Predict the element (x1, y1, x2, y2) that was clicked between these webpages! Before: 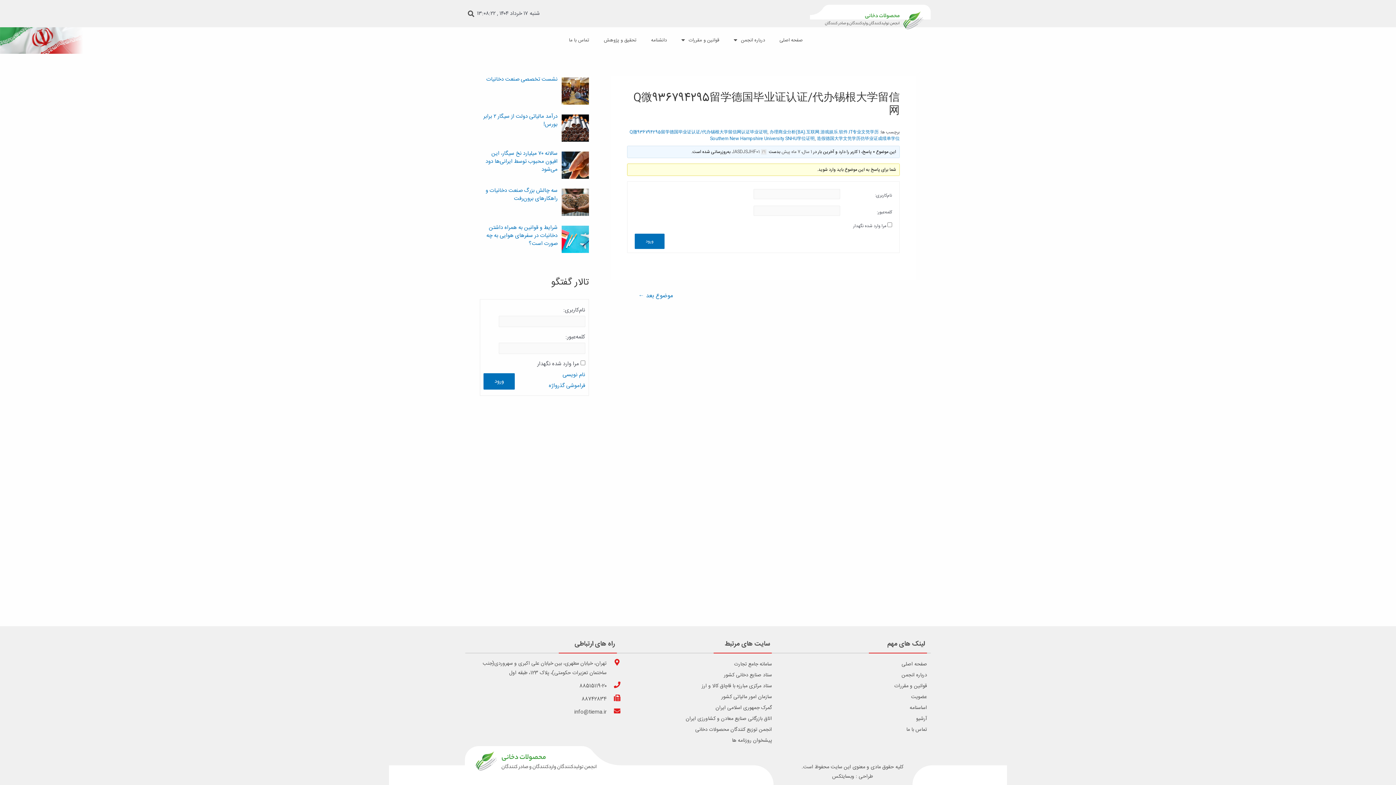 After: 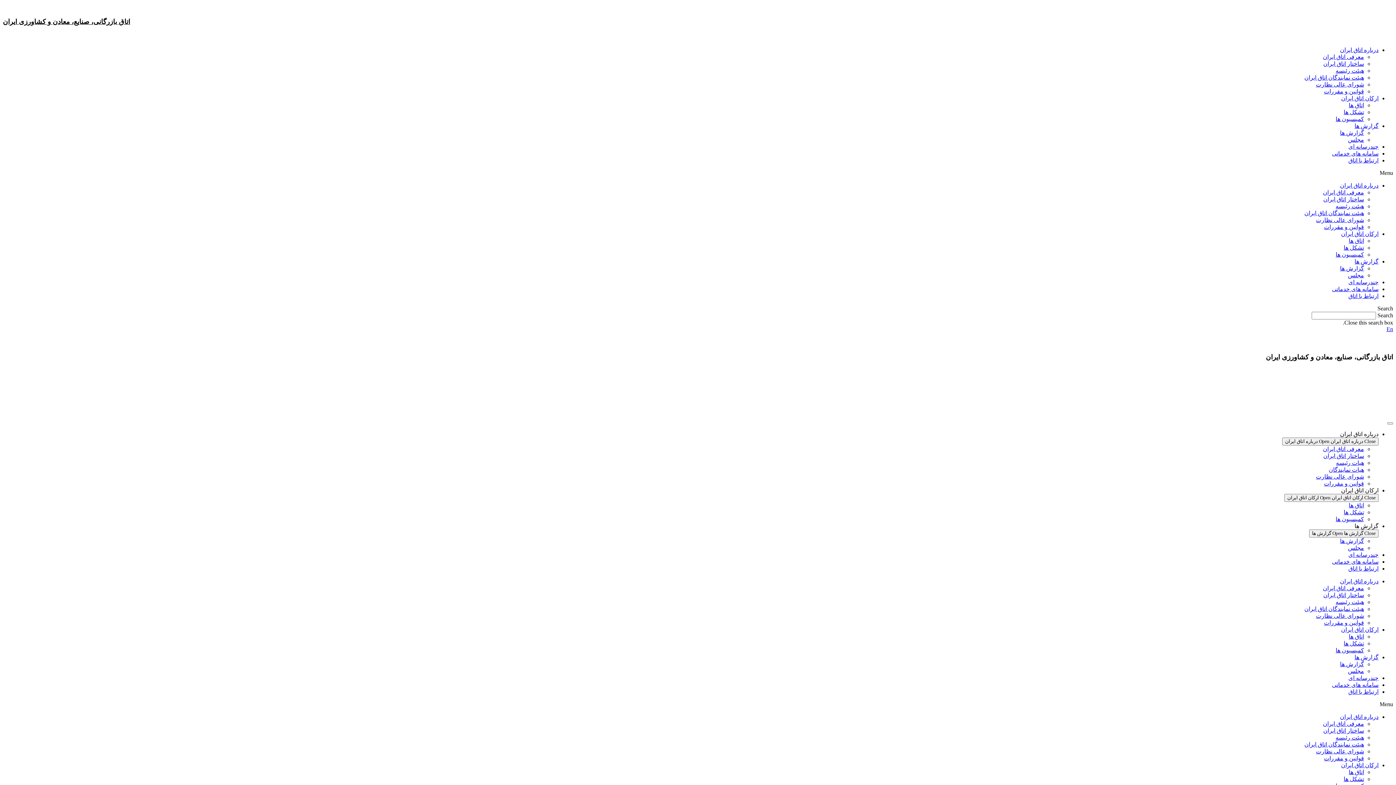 Action: label: اتاق بازرگانی صنایع معادن و کشاورزی ایران bbox: (682, 713, 775, 724)